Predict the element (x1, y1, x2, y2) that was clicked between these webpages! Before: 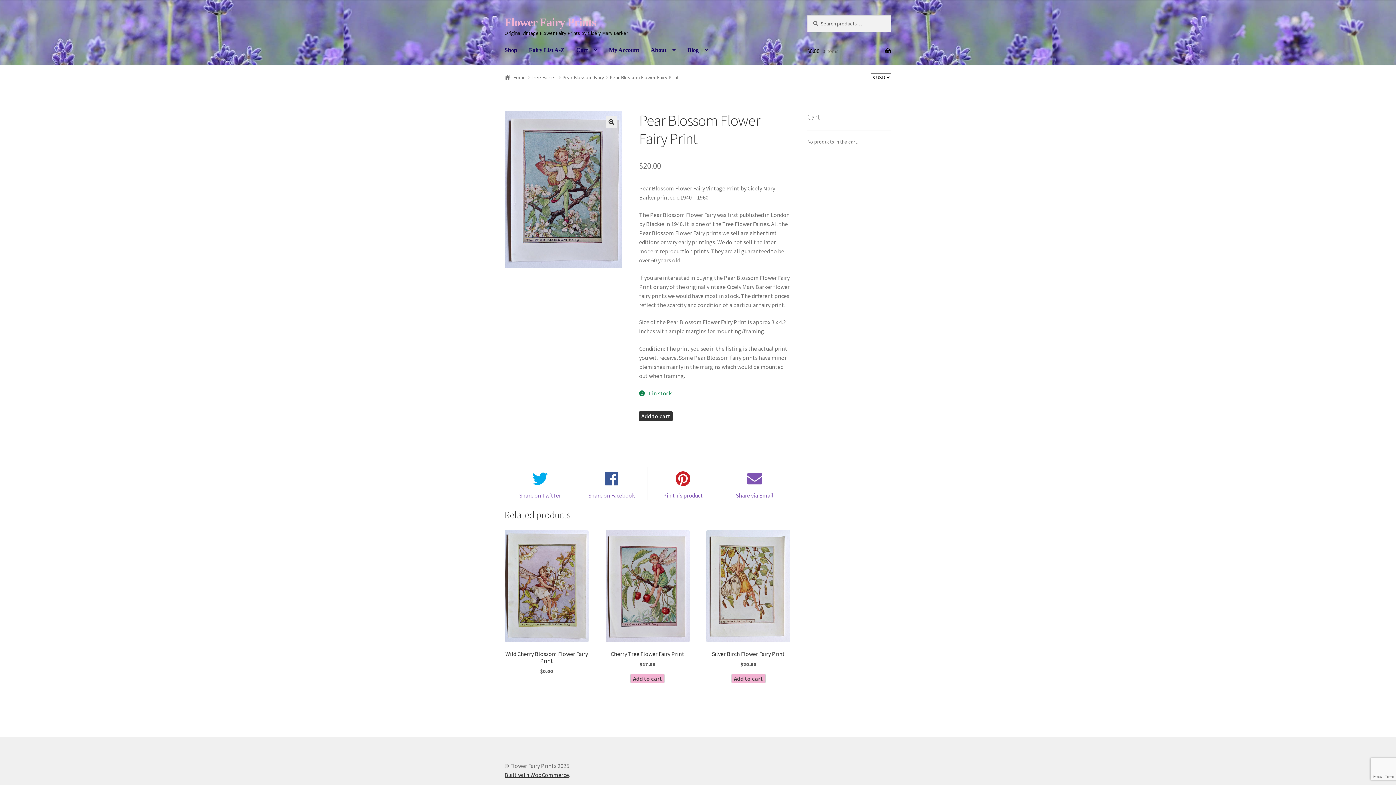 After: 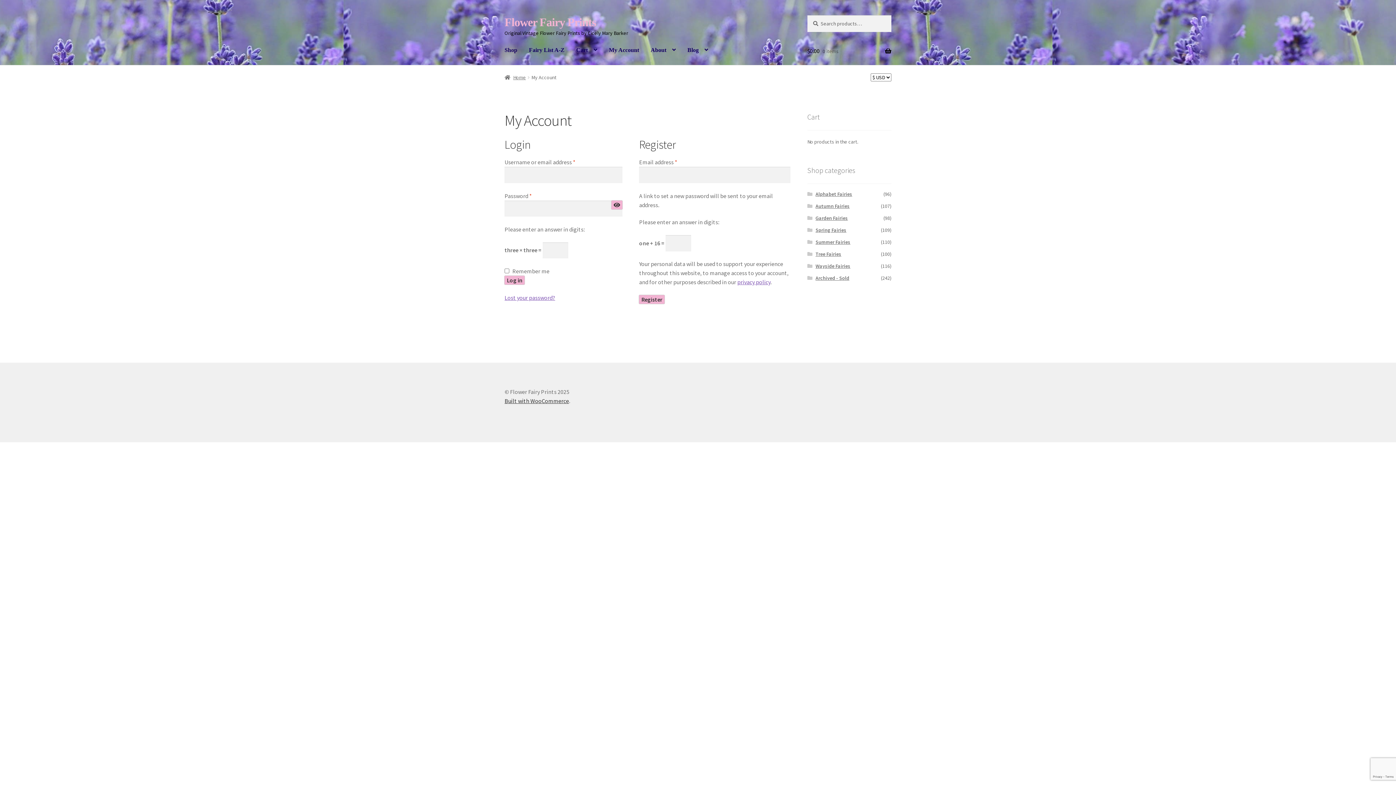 Action: bbox: (603, 37, 645, 62) label: My Account